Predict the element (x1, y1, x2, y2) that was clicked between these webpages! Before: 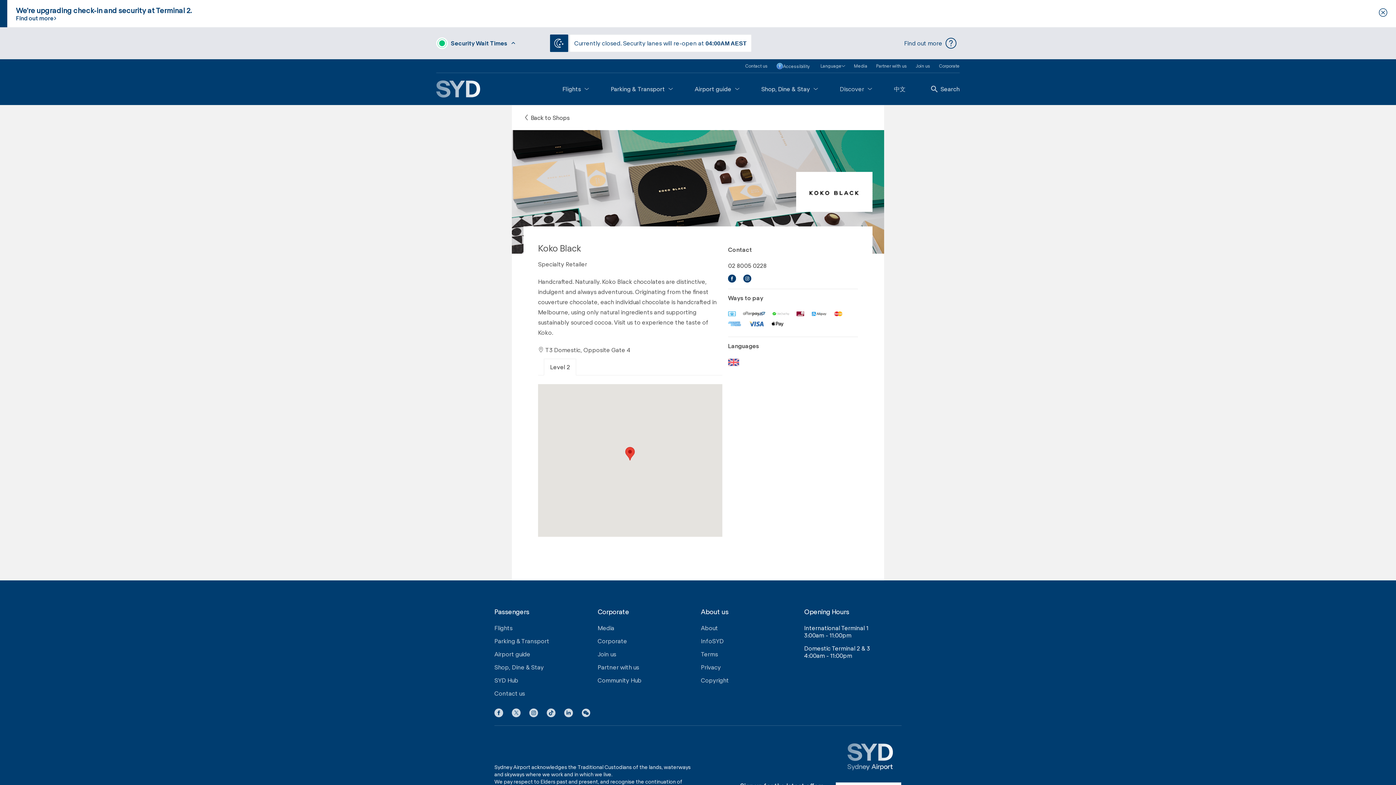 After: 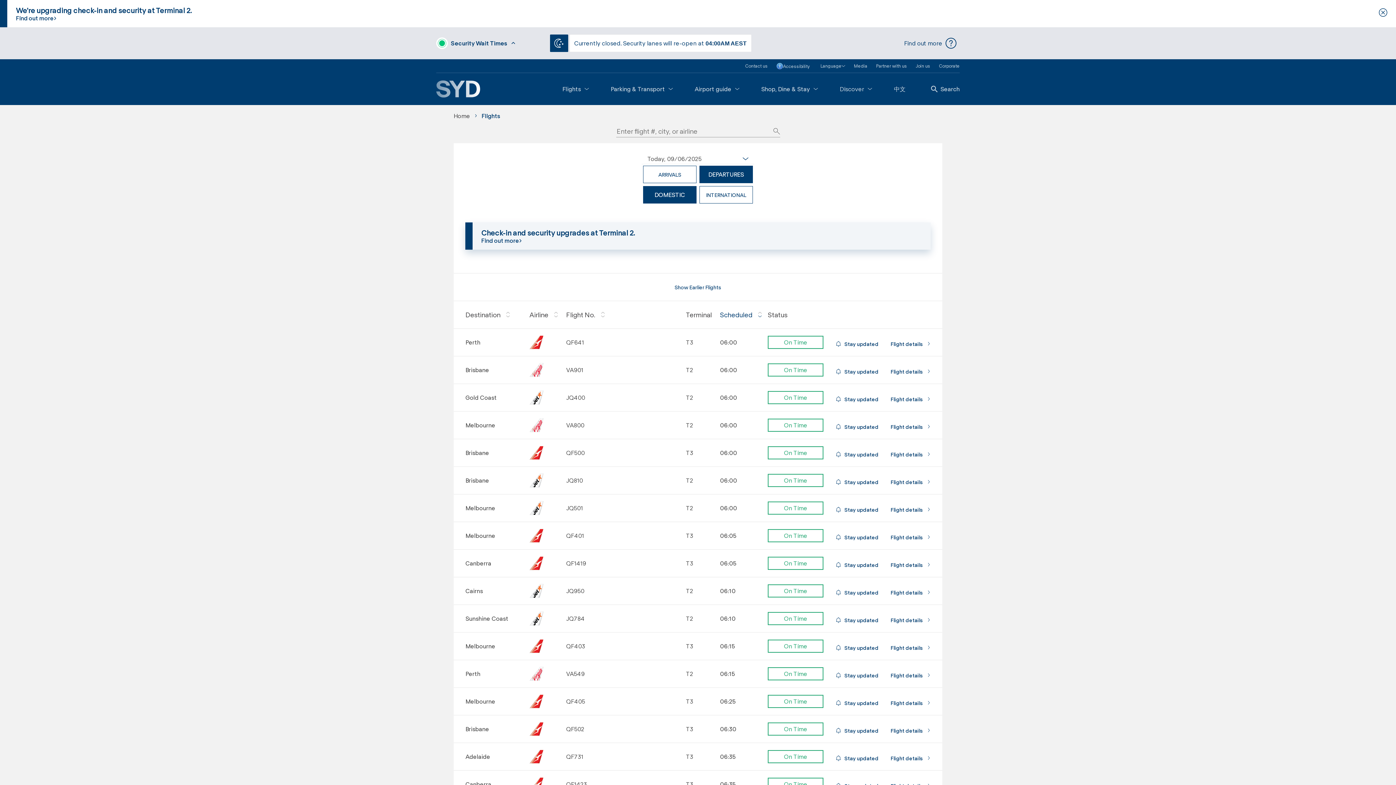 Action: label: Flights bbox: (494, 624, 512, 631)